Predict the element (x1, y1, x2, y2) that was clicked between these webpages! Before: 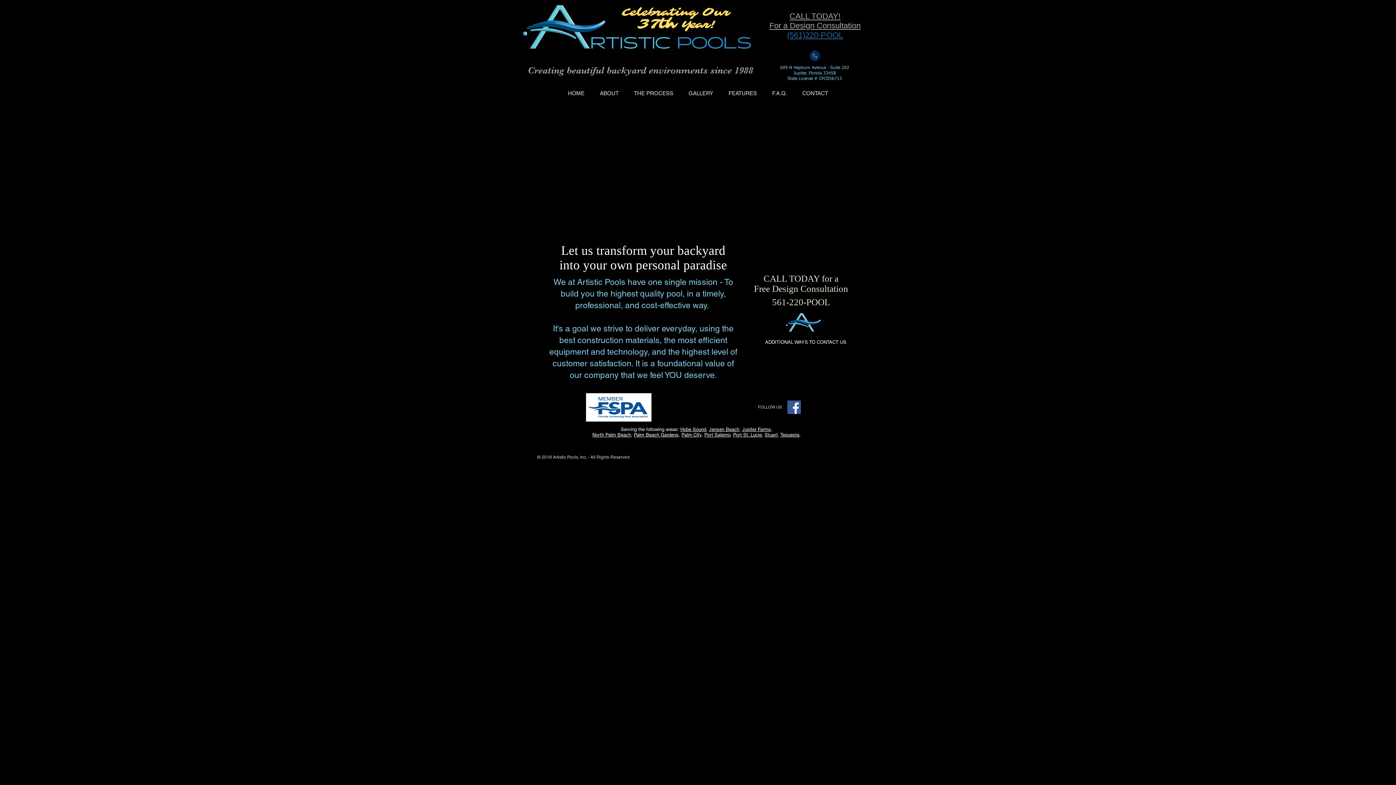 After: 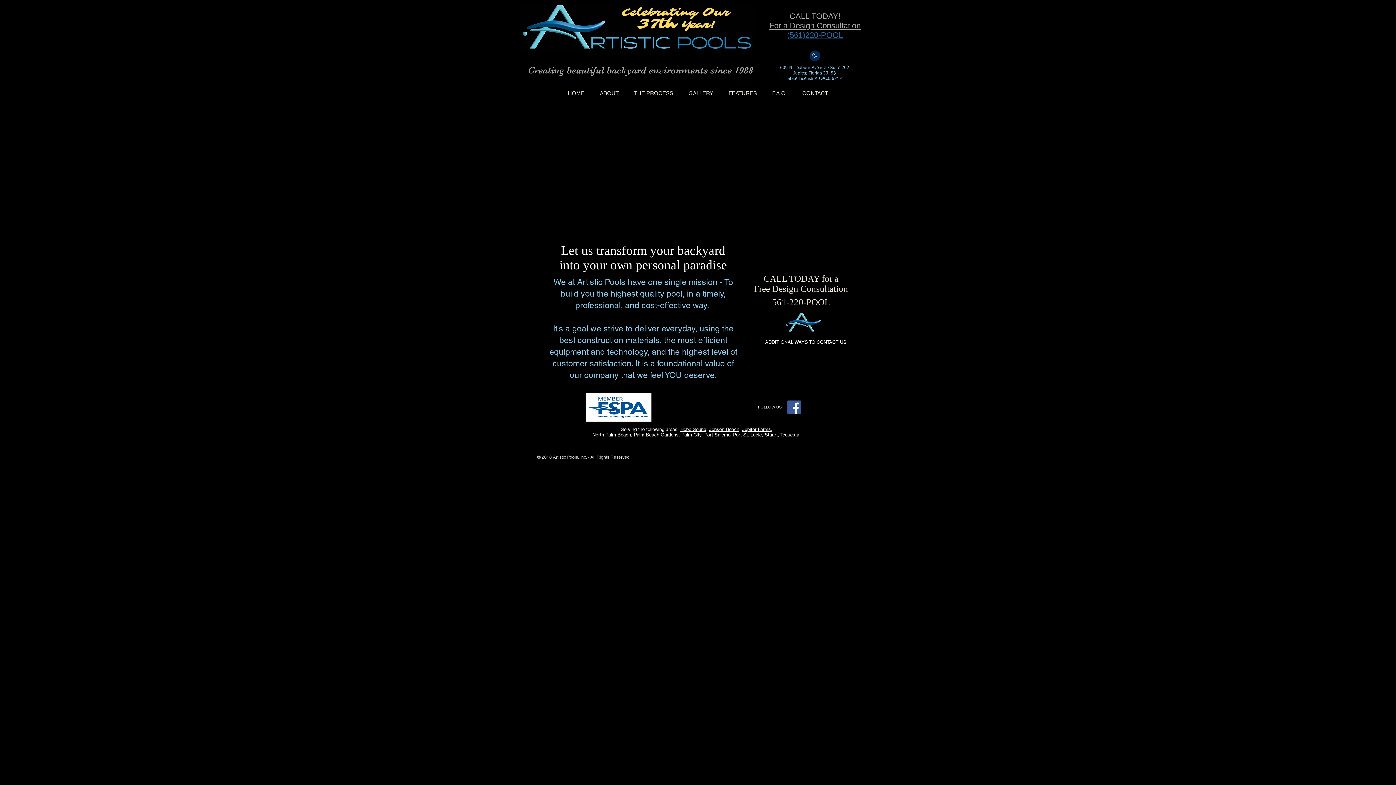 Action: label: Jensen Beach bbox: (709, 426, 739, 432)